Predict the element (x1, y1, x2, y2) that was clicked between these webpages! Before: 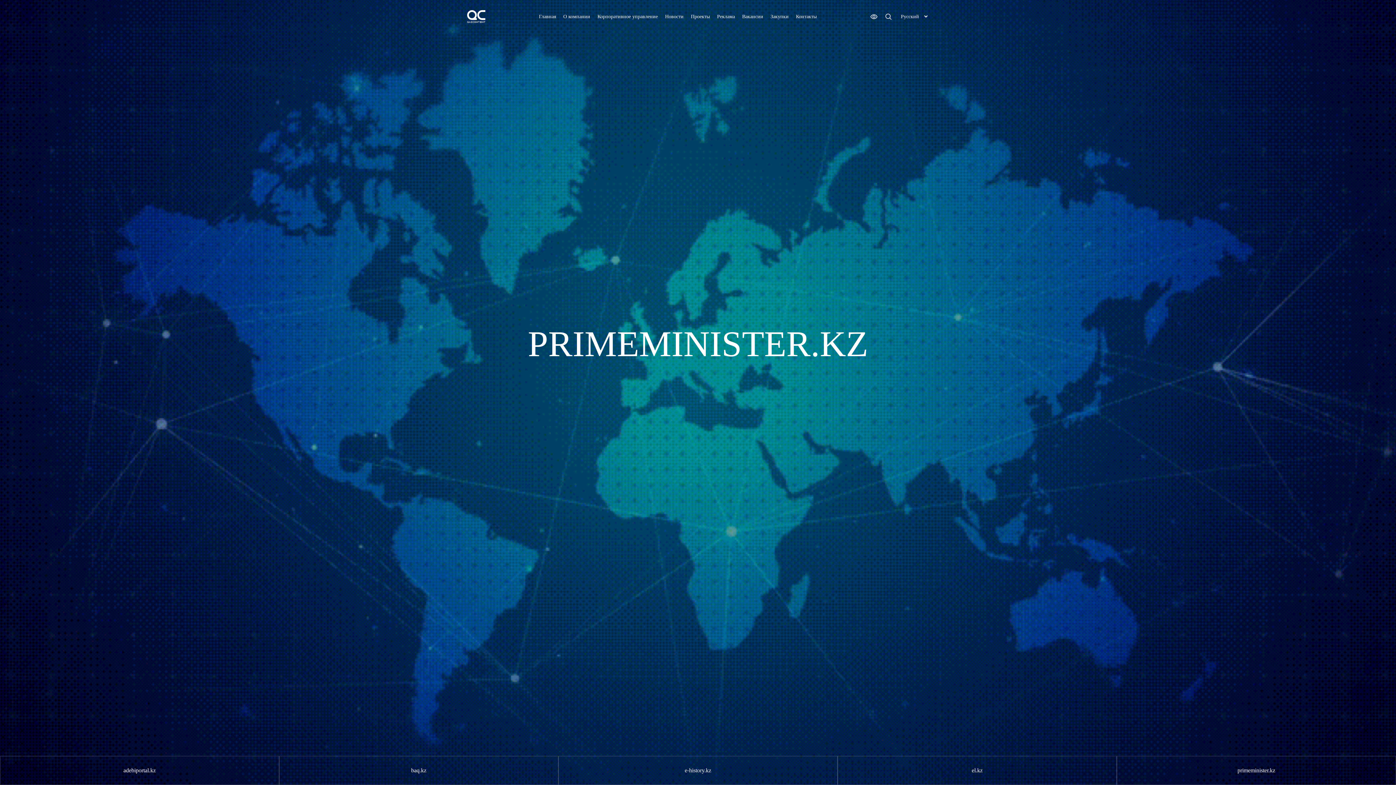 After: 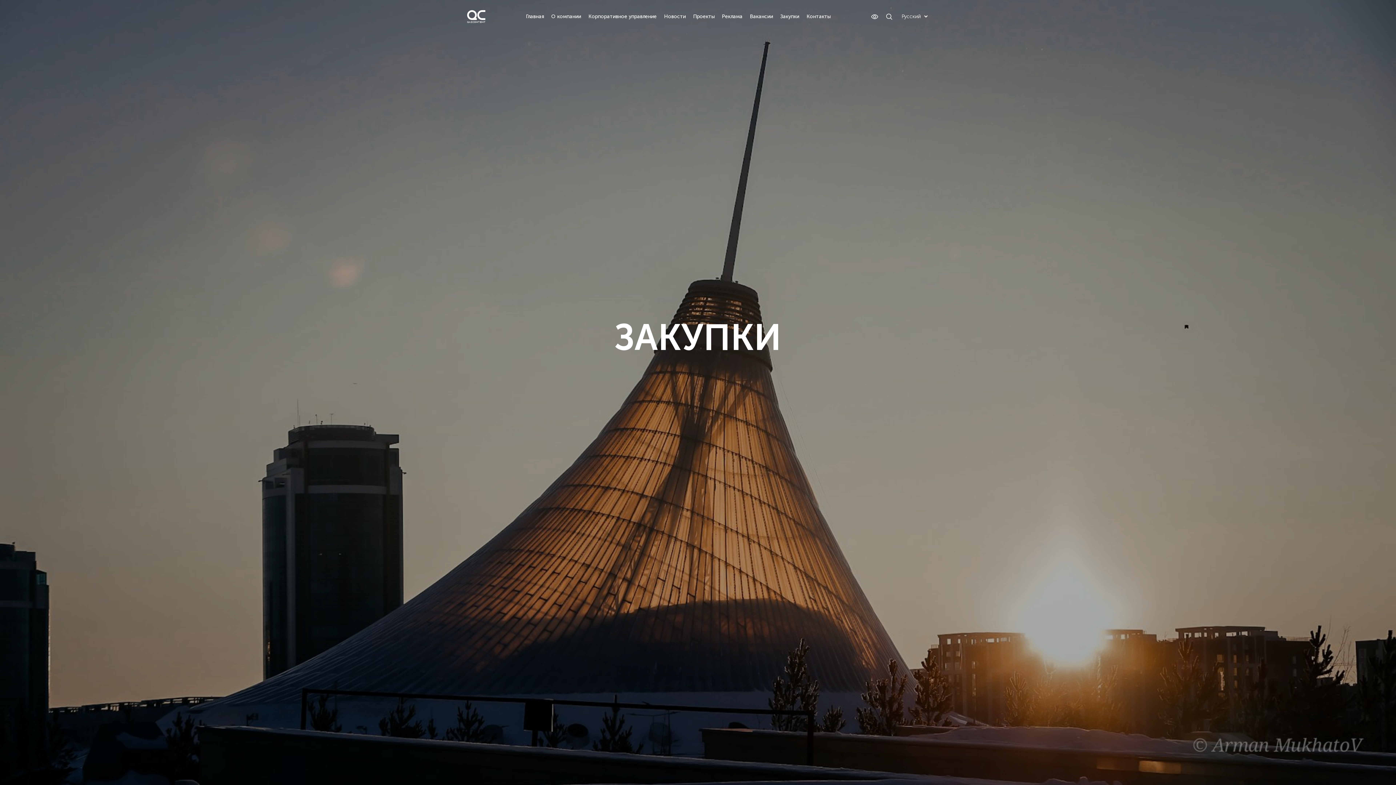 Action: label: Закупки bbox: (770, 13, 788, 19)